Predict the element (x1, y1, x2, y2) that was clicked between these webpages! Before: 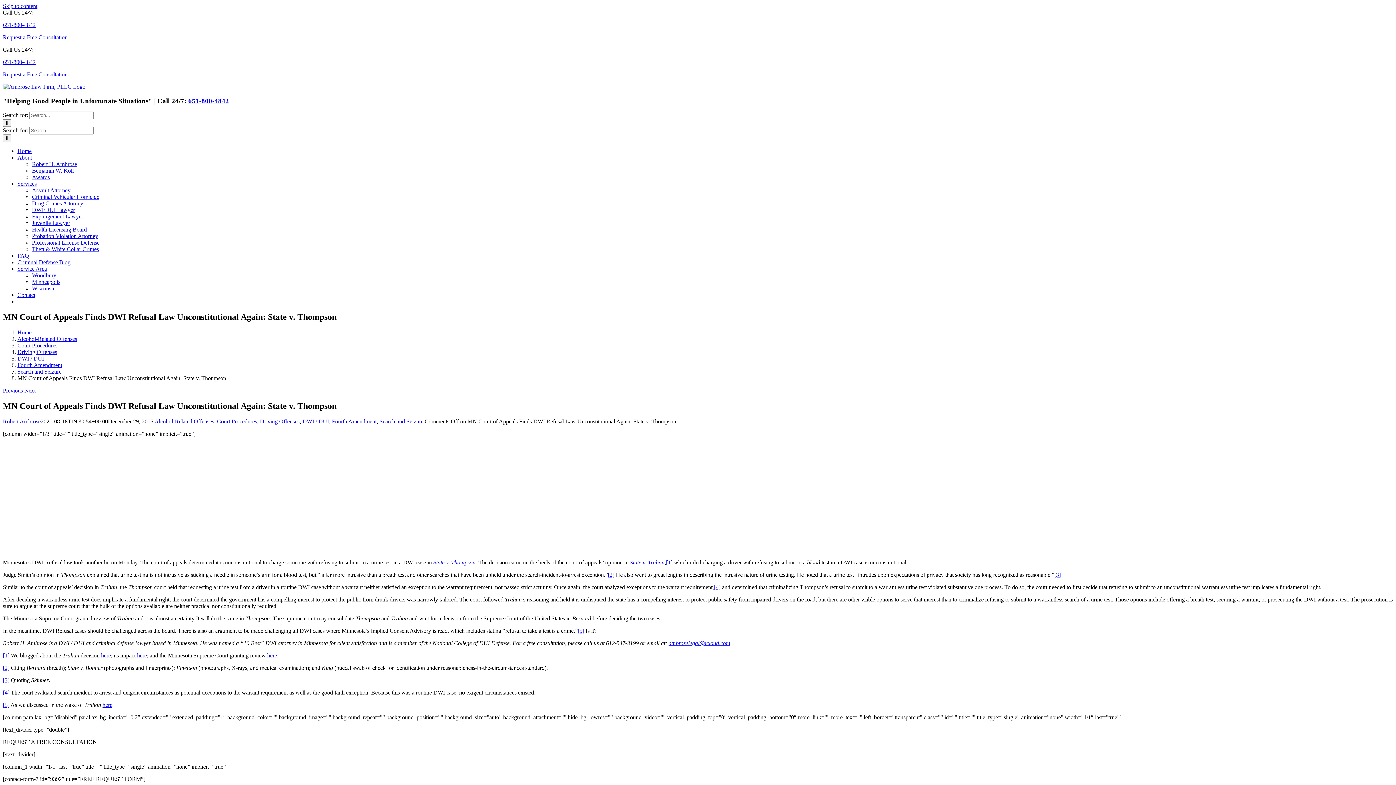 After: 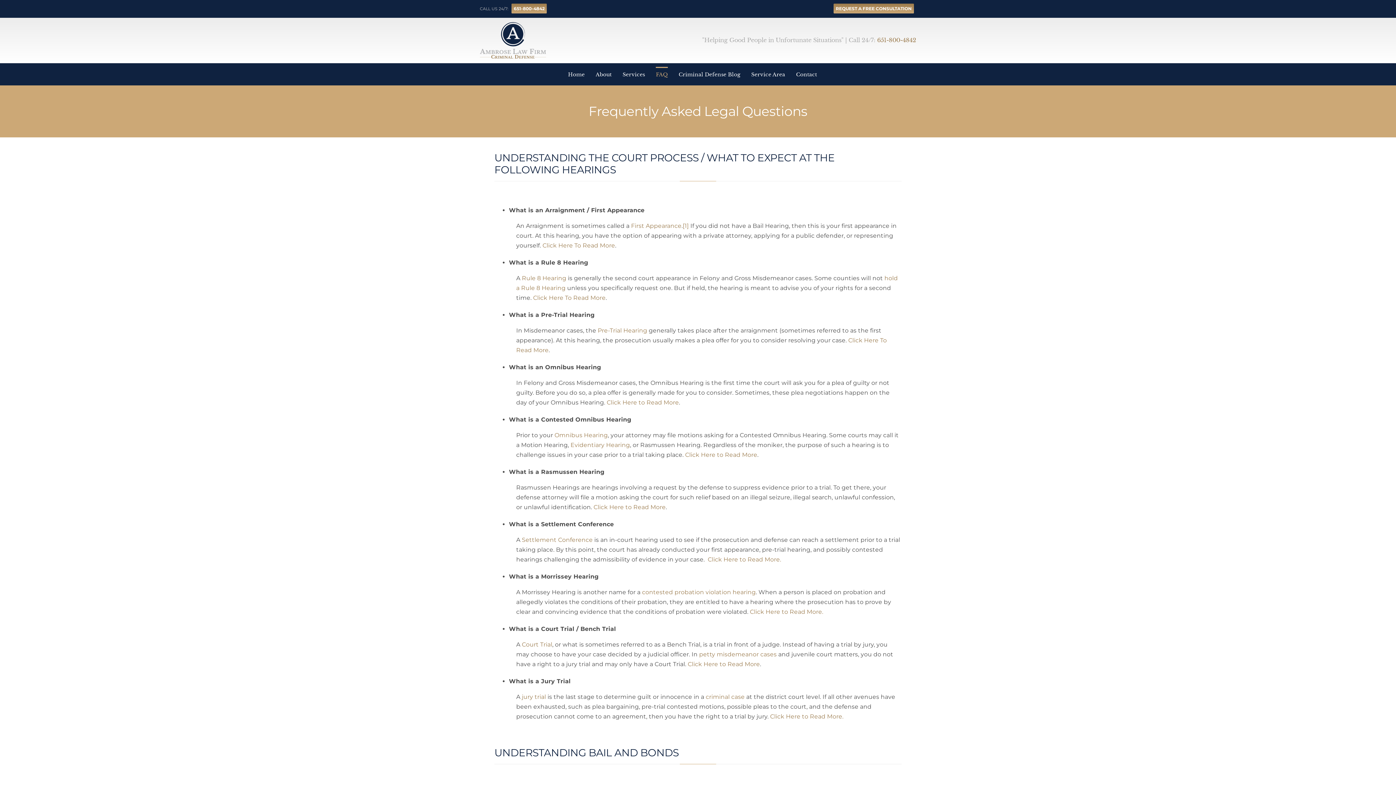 Action: bbox: (17, 252, 29, 259) label: FAQ